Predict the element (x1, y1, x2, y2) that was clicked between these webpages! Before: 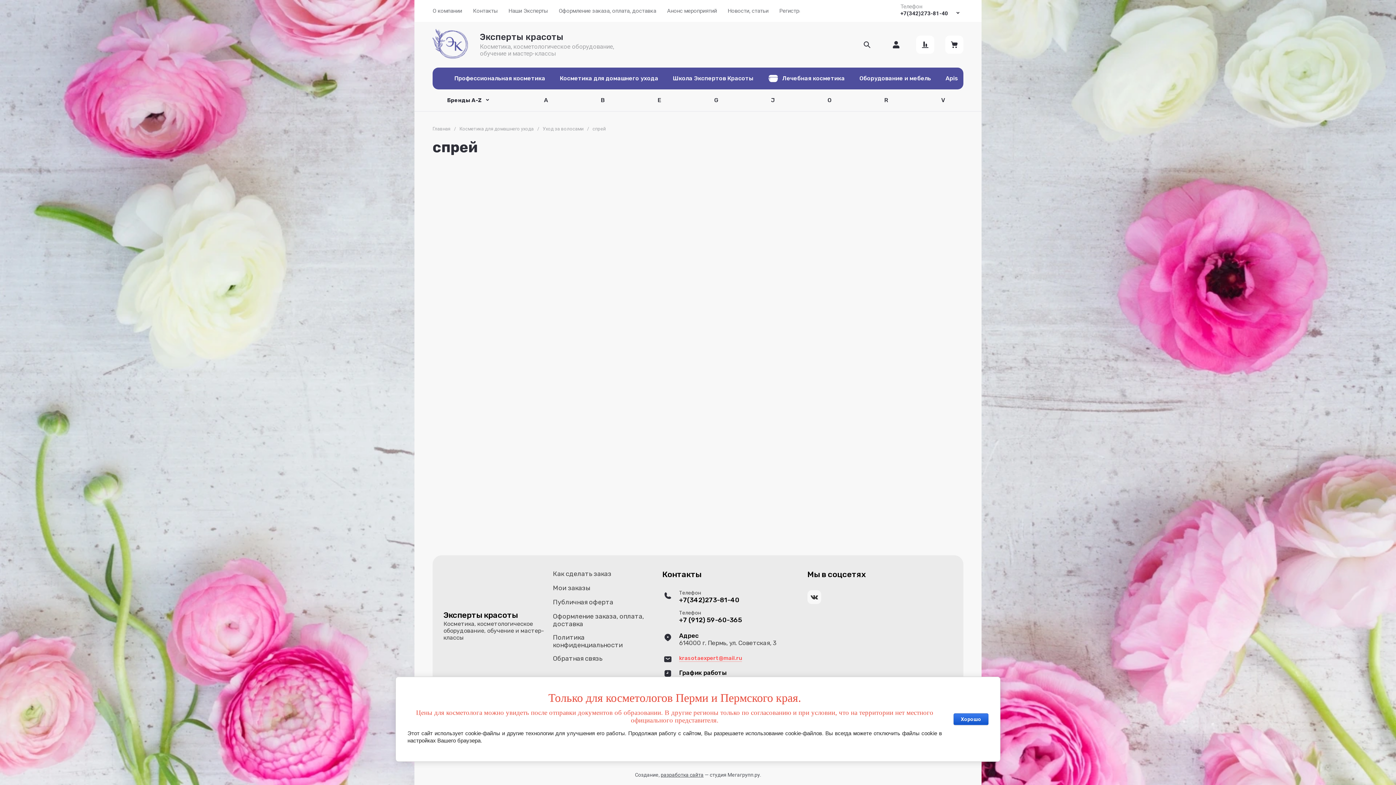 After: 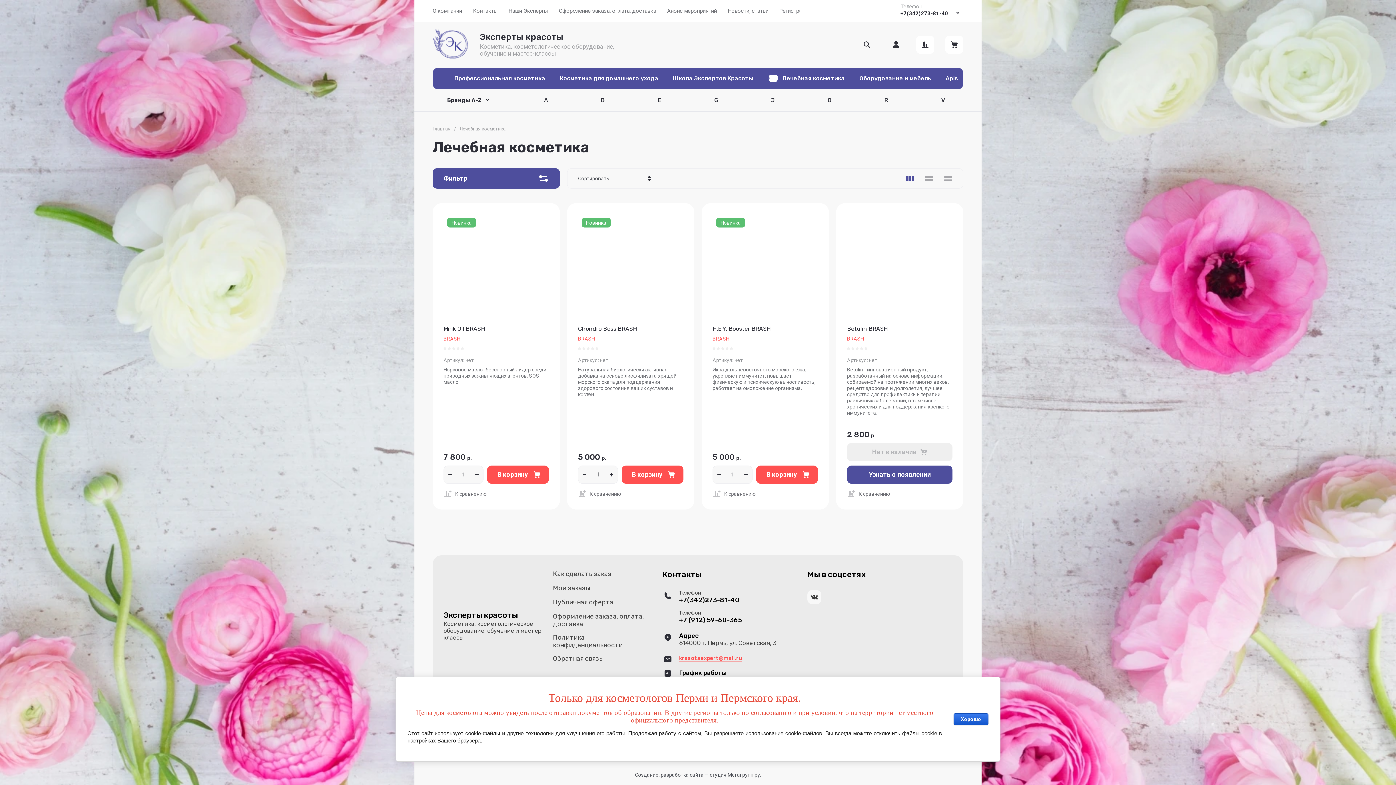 Action: bbox: (760, 67, 852, 89) label: Лечебная косметика